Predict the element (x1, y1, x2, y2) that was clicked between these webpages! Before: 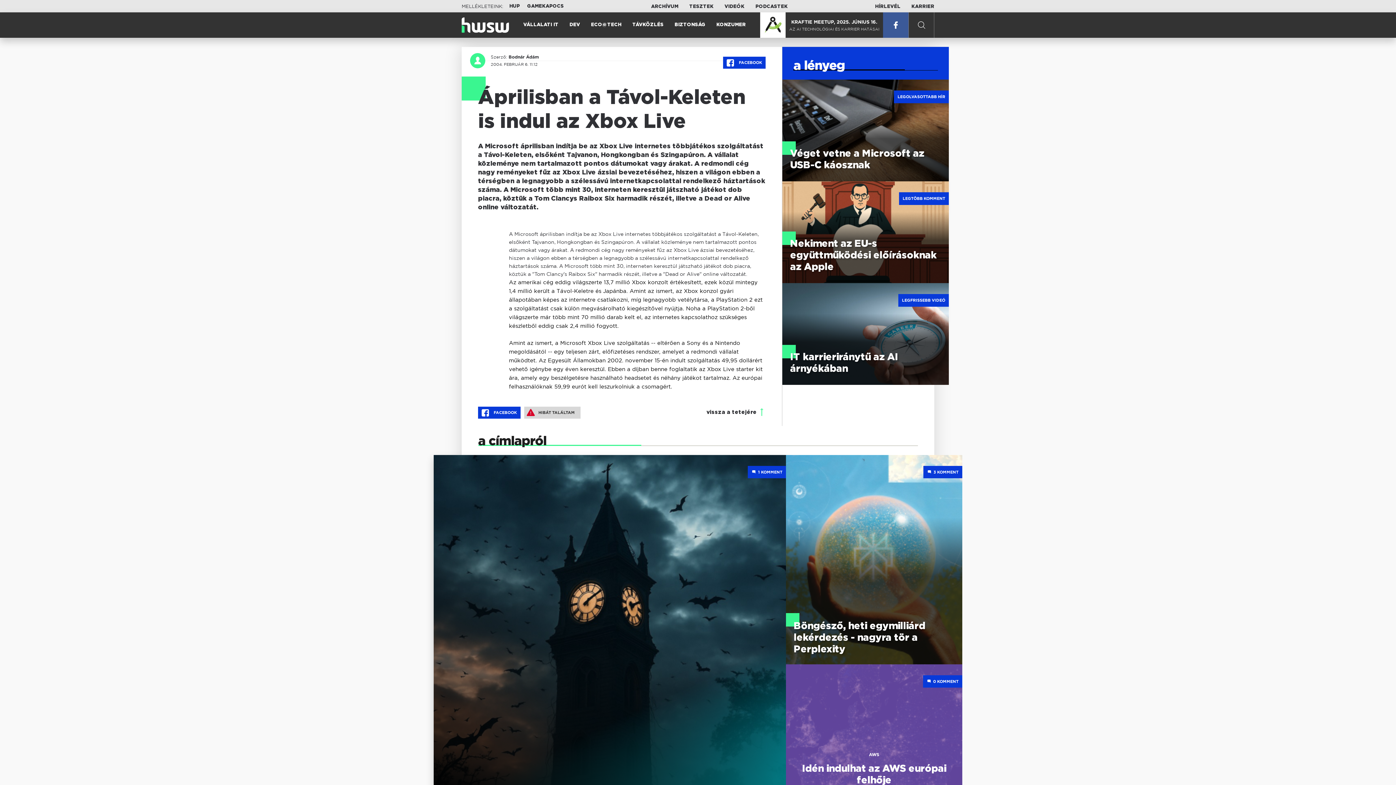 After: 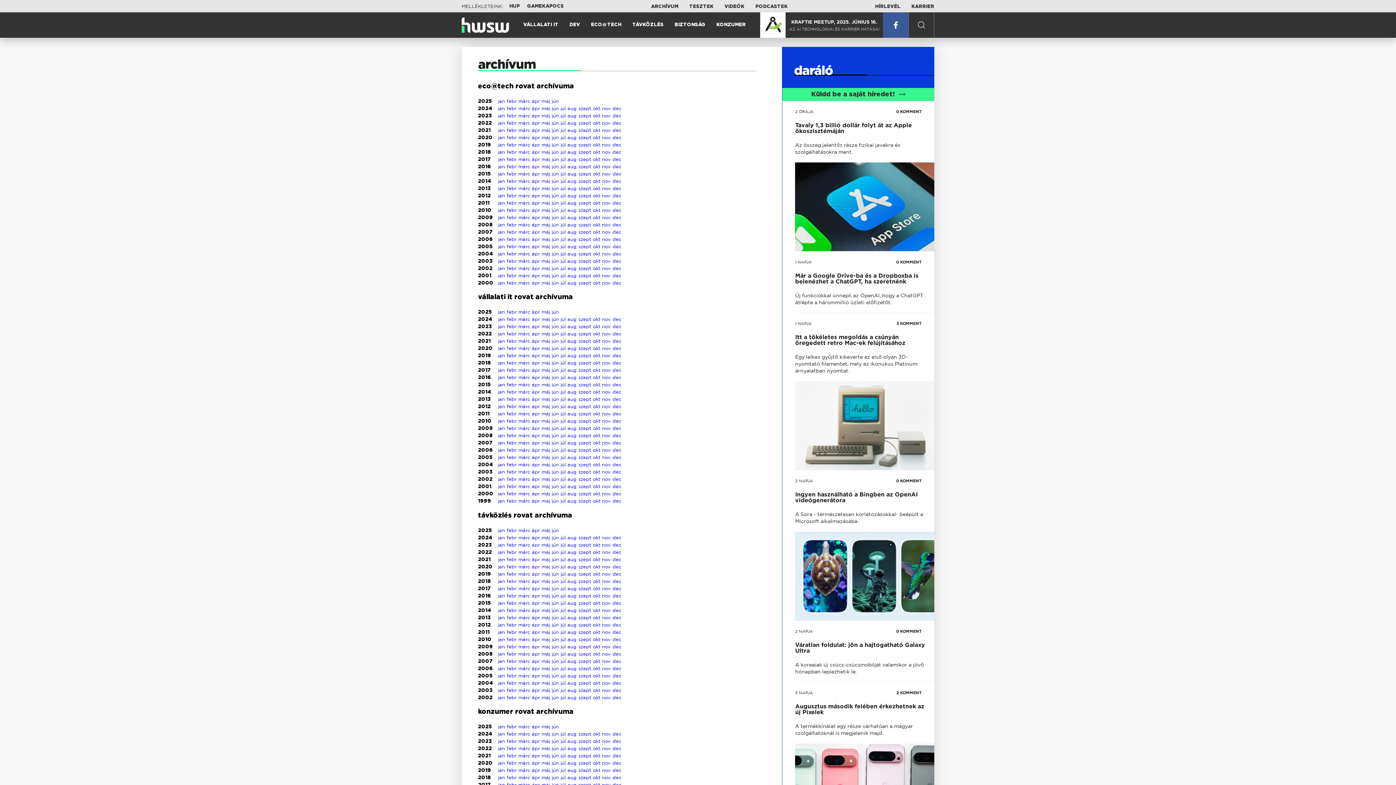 Action: bbox: (651, 4, 678, 8) label: ARCHÍVUM